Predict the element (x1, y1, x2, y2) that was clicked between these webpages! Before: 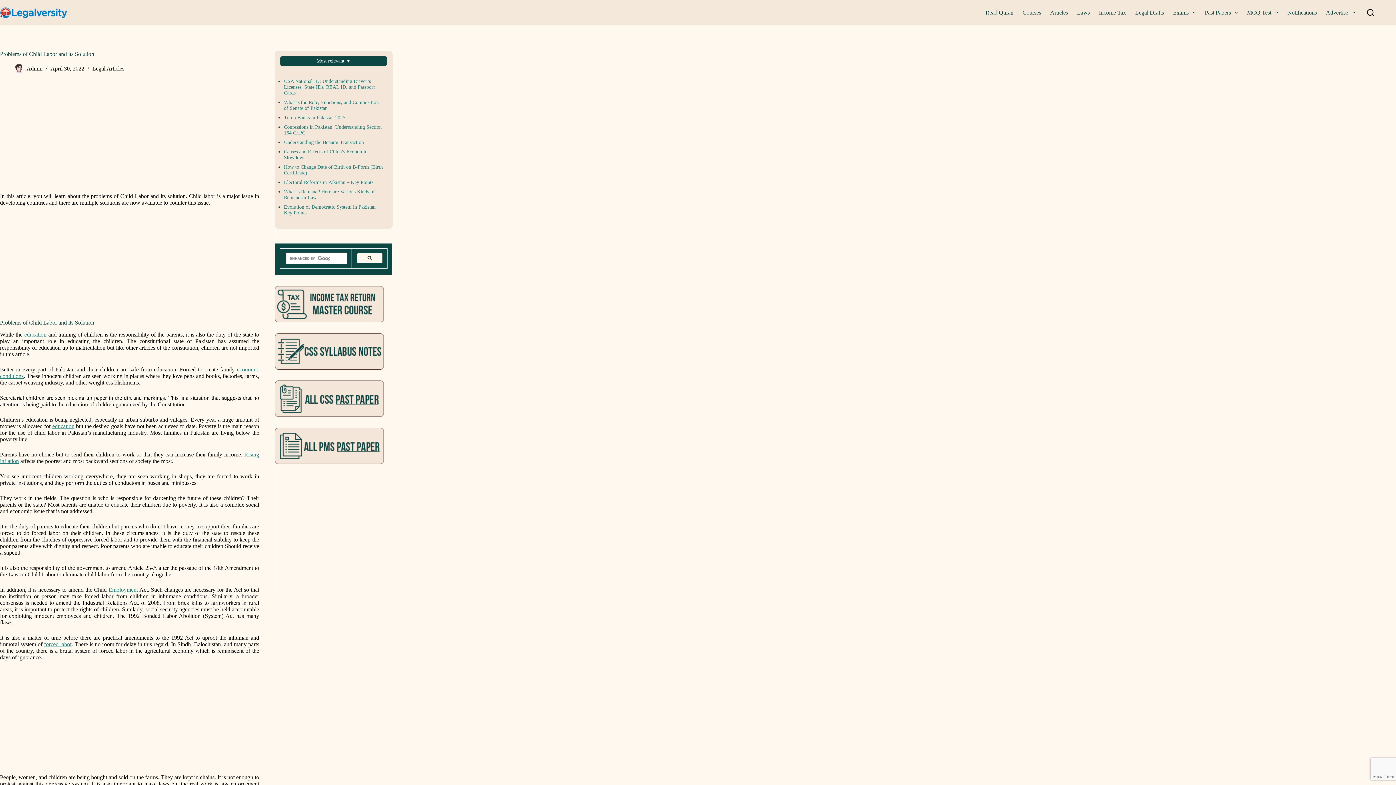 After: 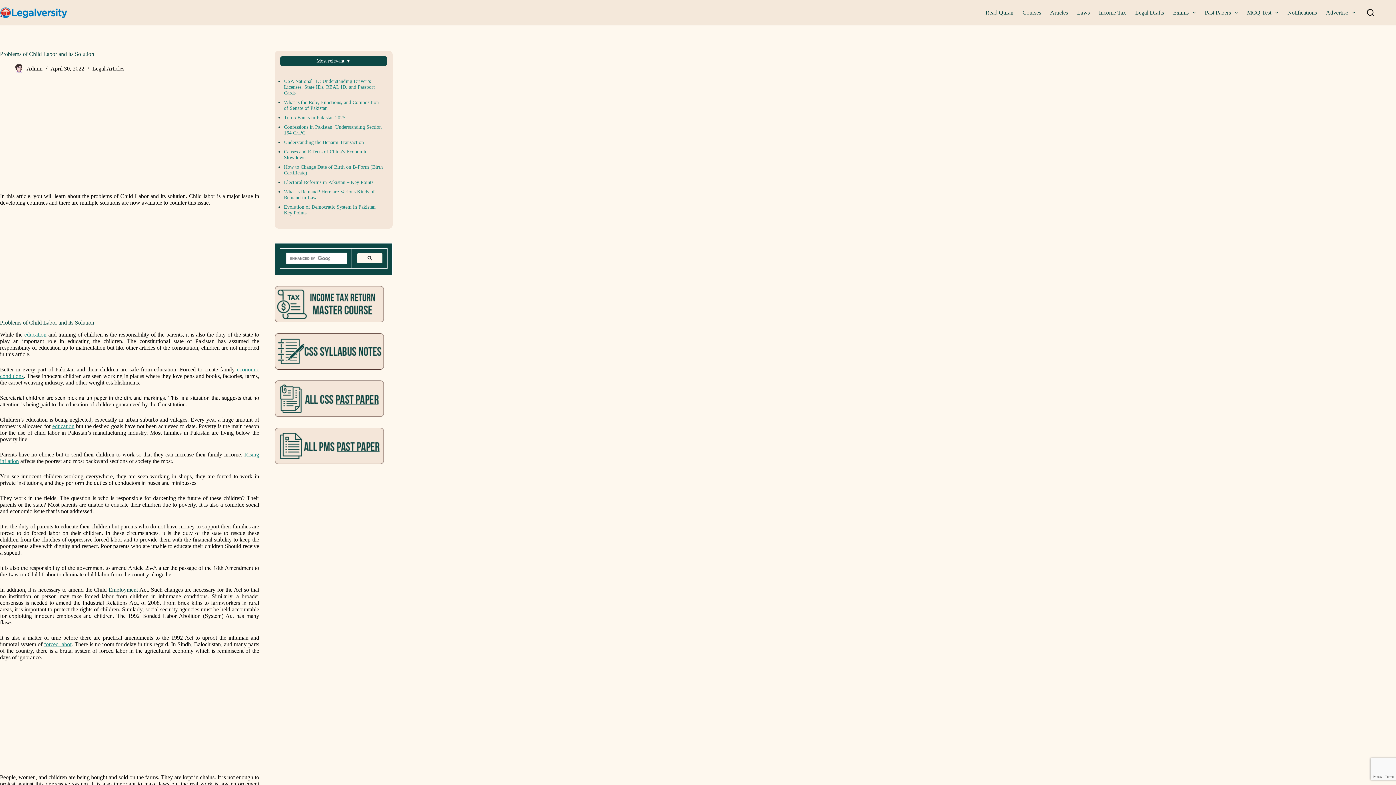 Action: bbox: (108, 586, 138, 593) label: Employment